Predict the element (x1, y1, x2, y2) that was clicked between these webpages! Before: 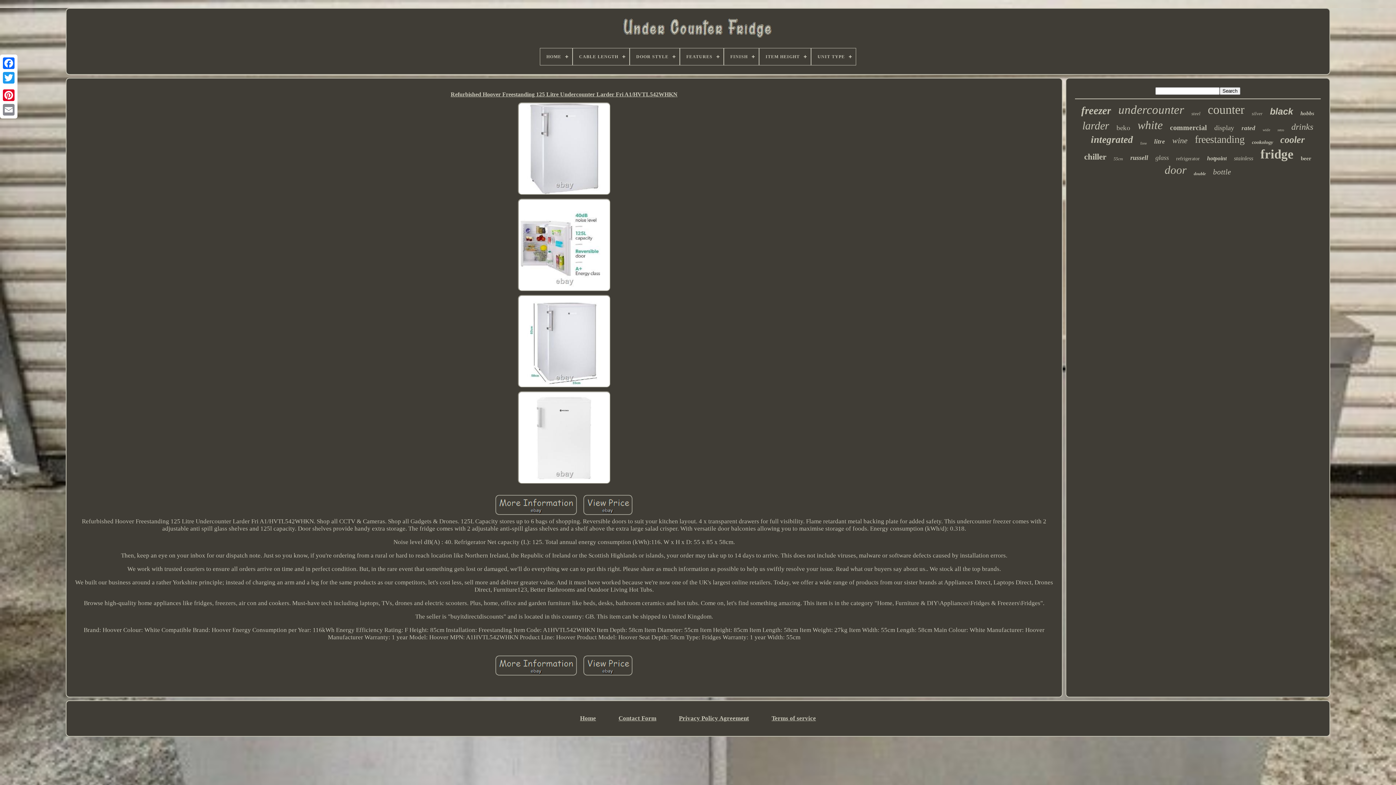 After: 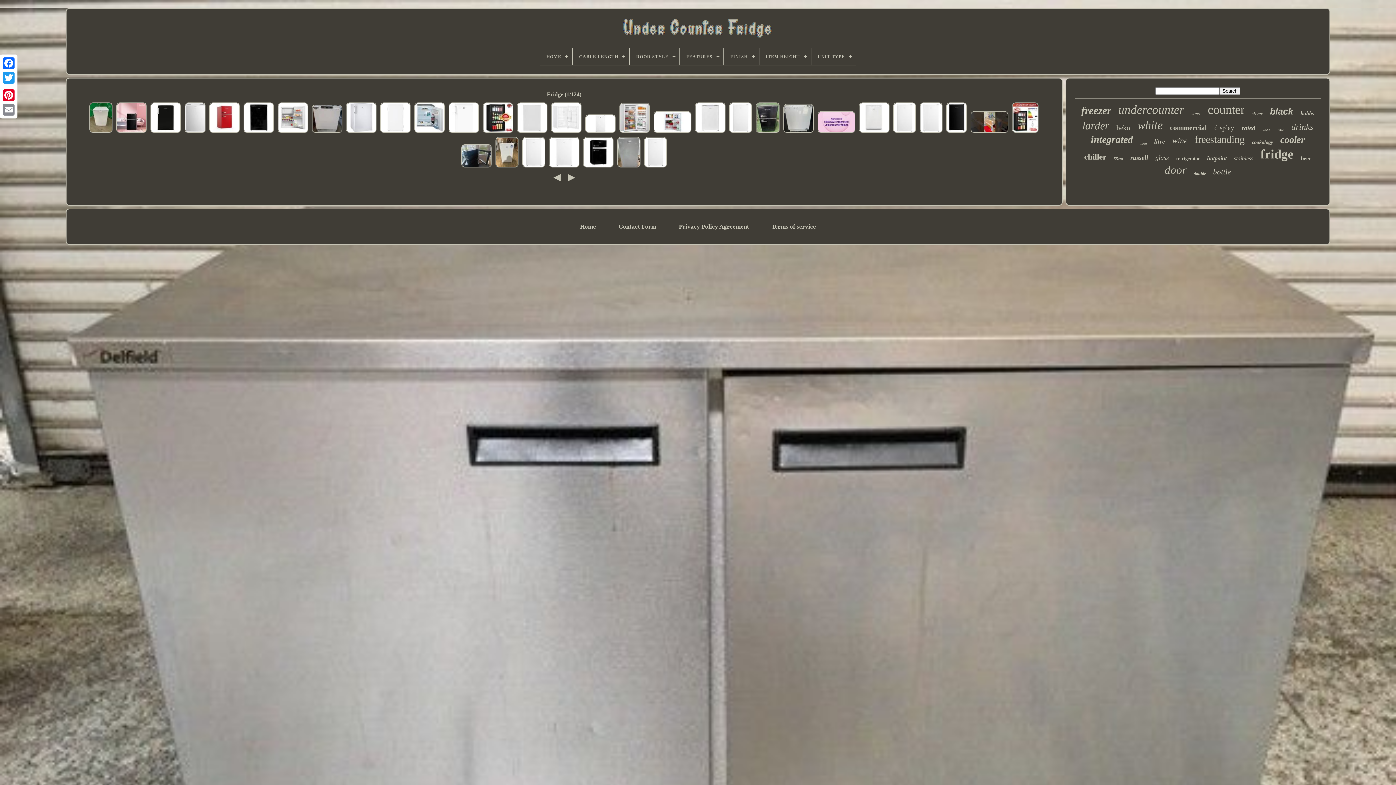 Action: label: fridge bbox: (1260, 147, 1293, 161)